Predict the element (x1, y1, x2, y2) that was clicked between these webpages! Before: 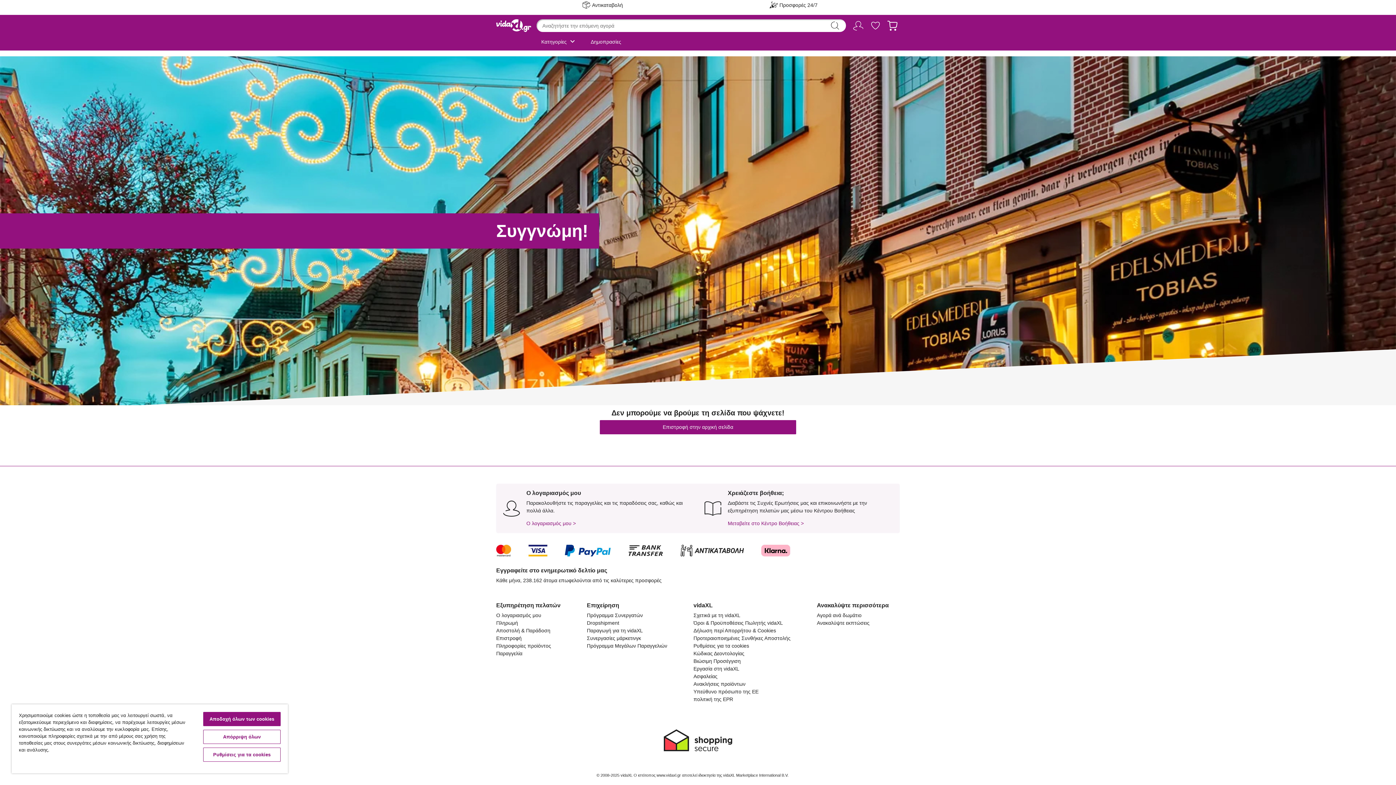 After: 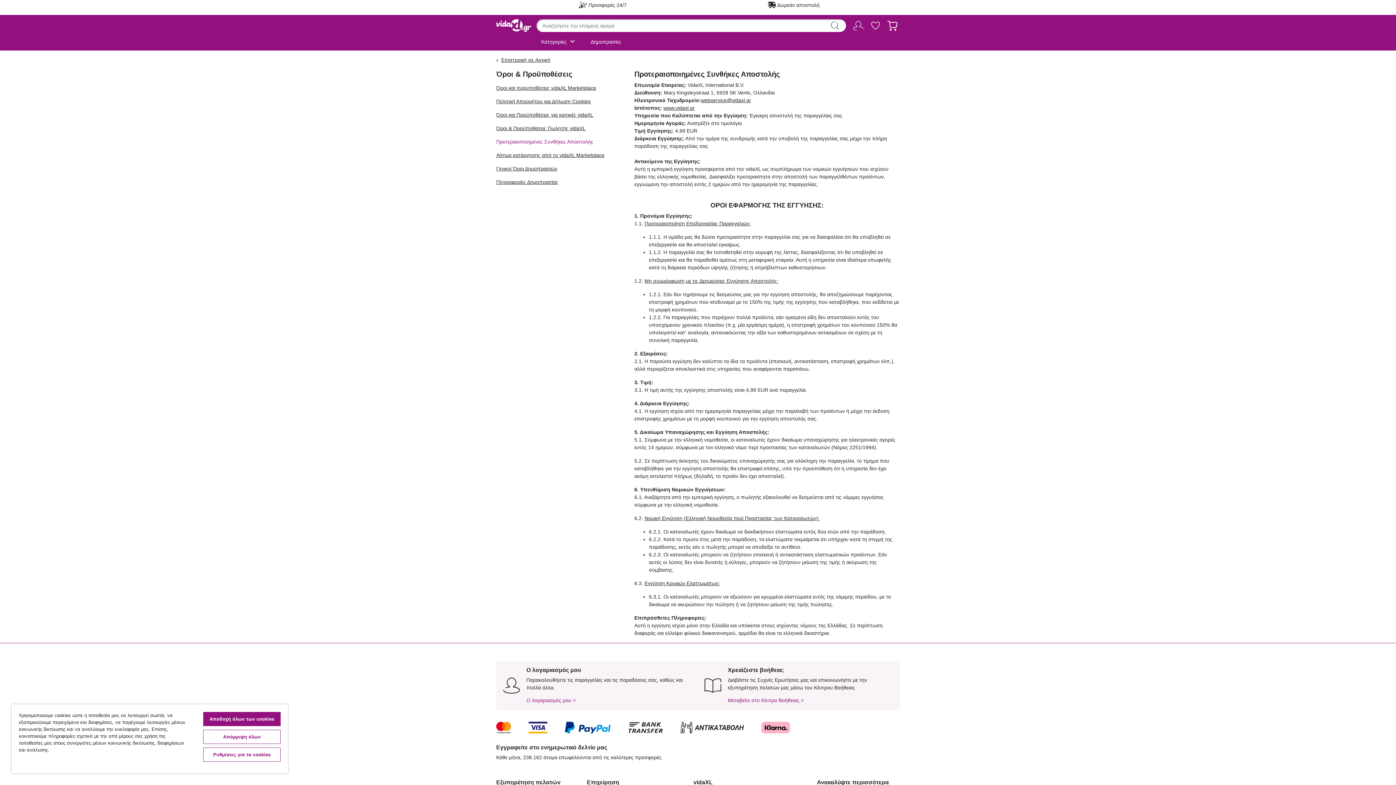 Action: label: Προτεραιοποιημένες Συνθήκες Αποστολής bbox: (693, 635, 790, 641)